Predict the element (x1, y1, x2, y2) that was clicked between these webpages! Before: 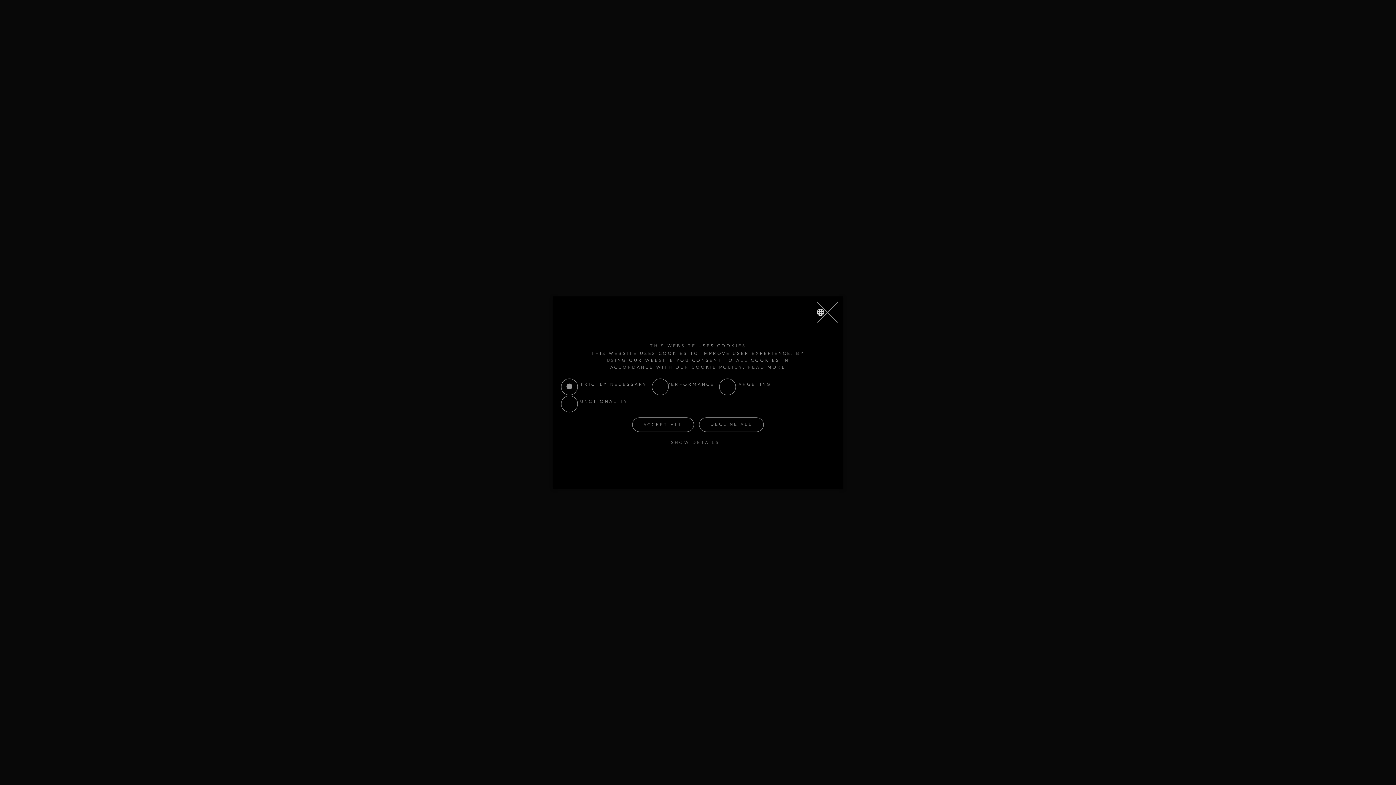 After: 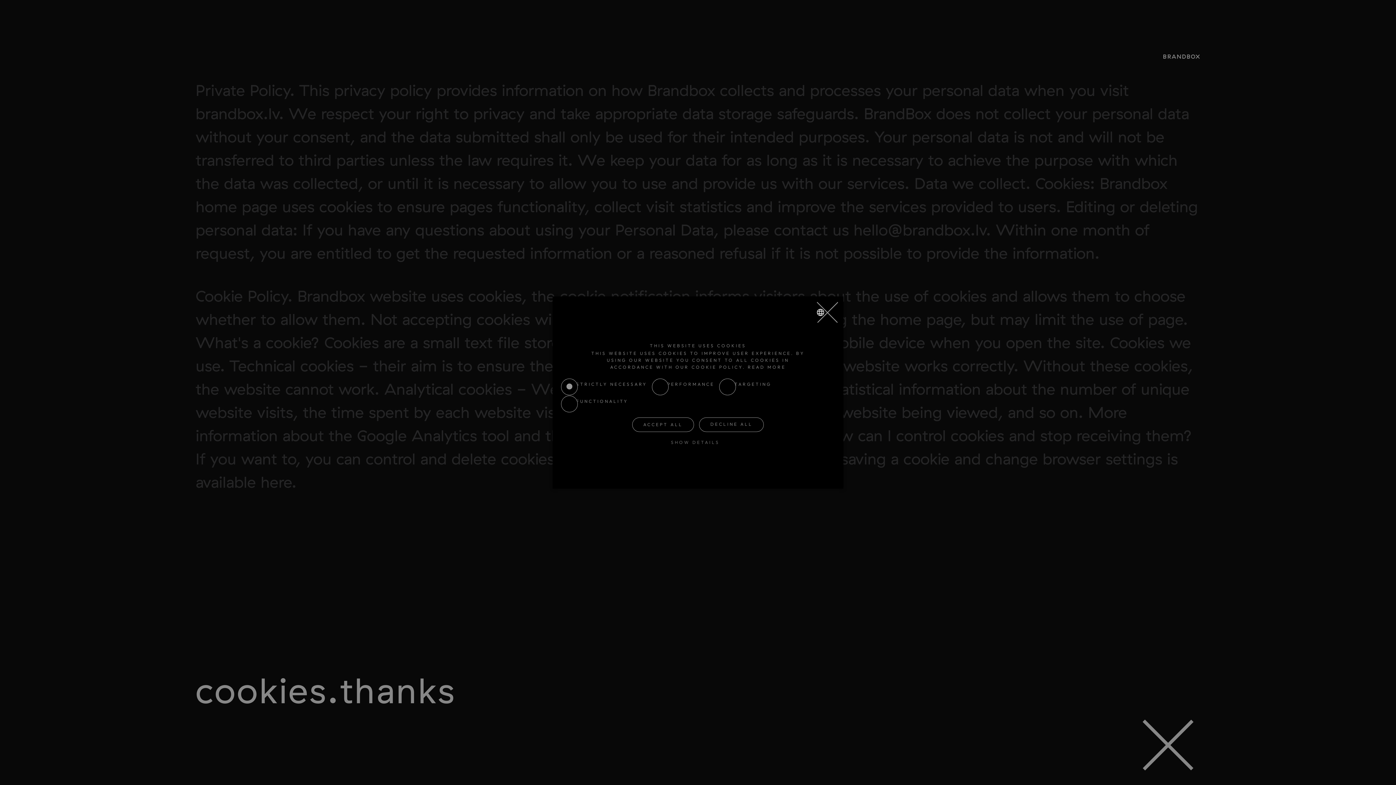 Action: bbox: (747, 364, 785, 369) label: READ MORE